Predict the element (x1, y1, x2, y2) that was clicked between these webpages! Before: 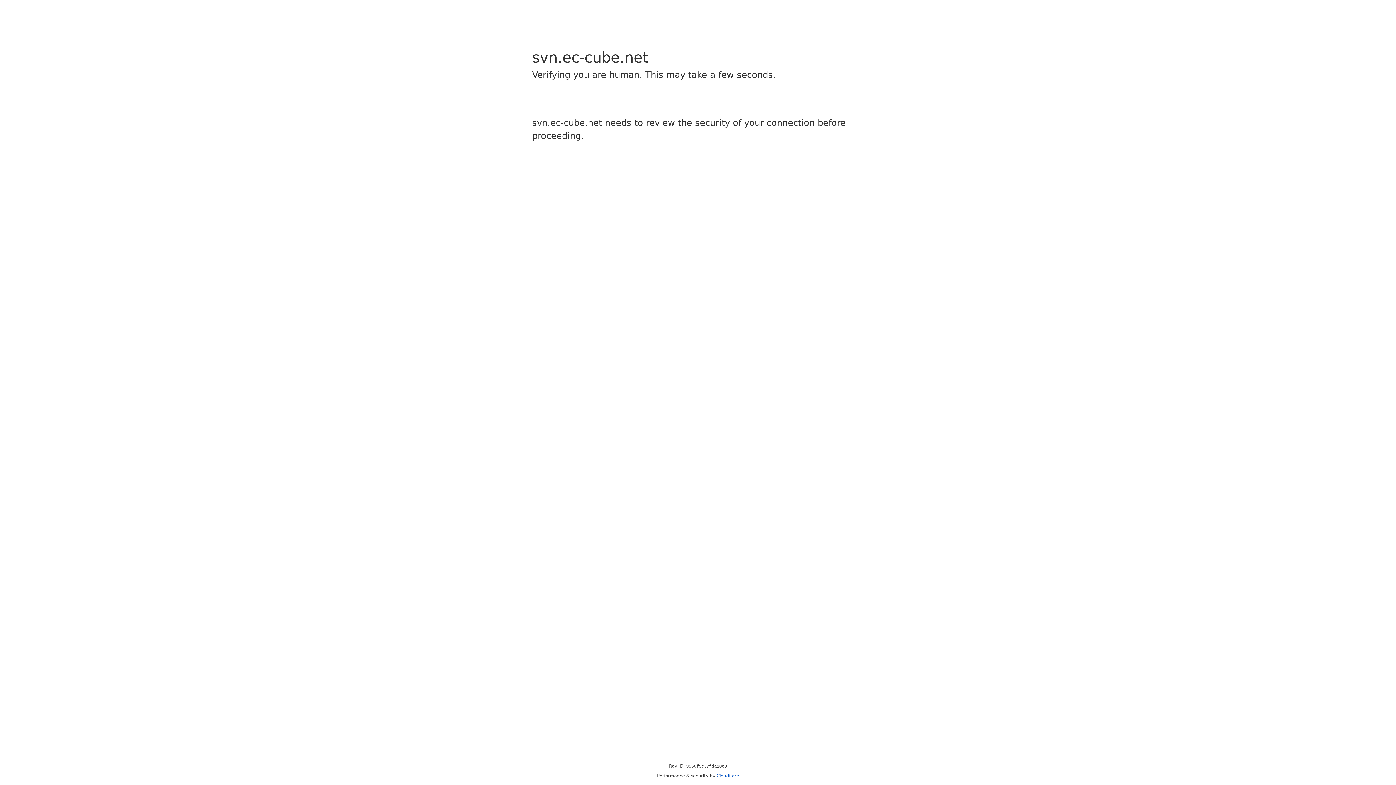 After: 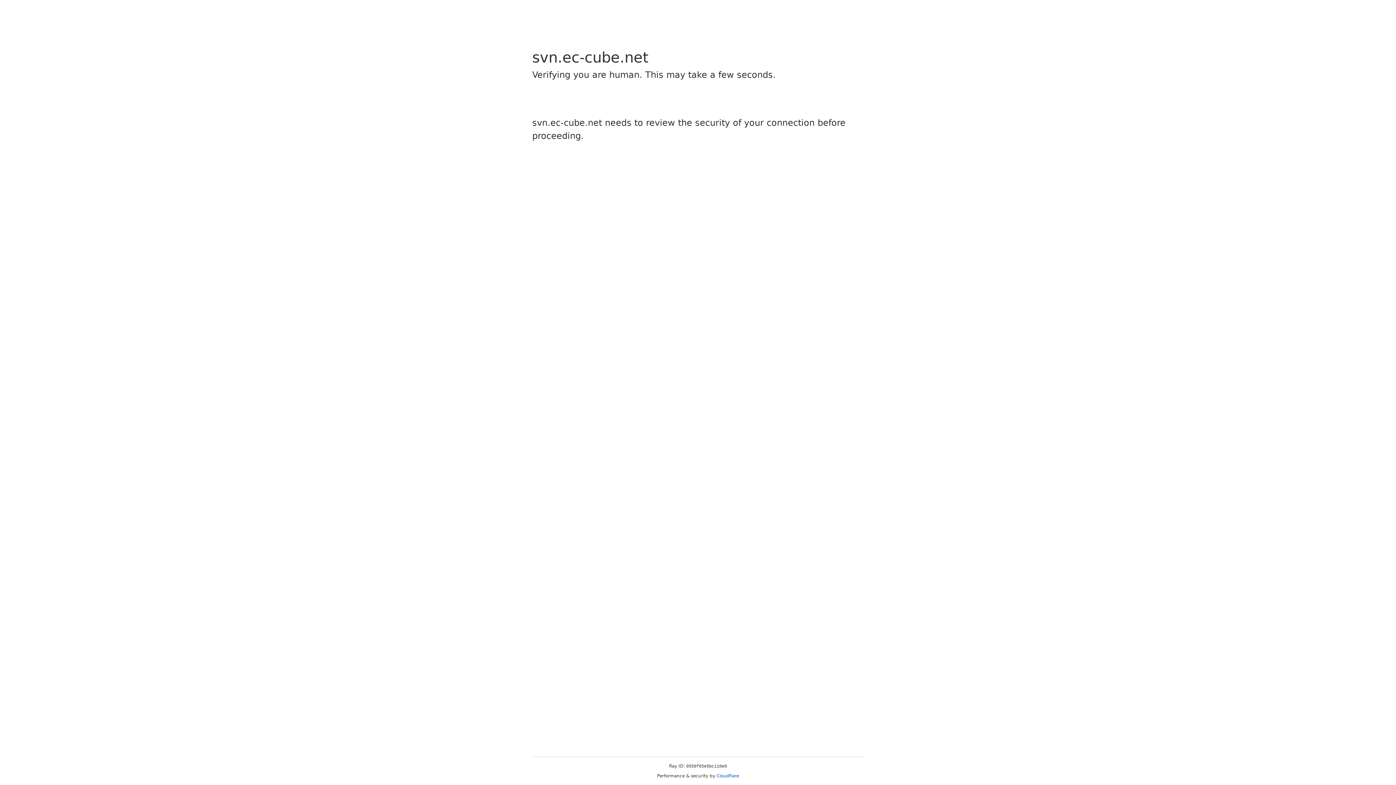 Action: bbox: (716, 773, 739, 778) label: Cloudflare